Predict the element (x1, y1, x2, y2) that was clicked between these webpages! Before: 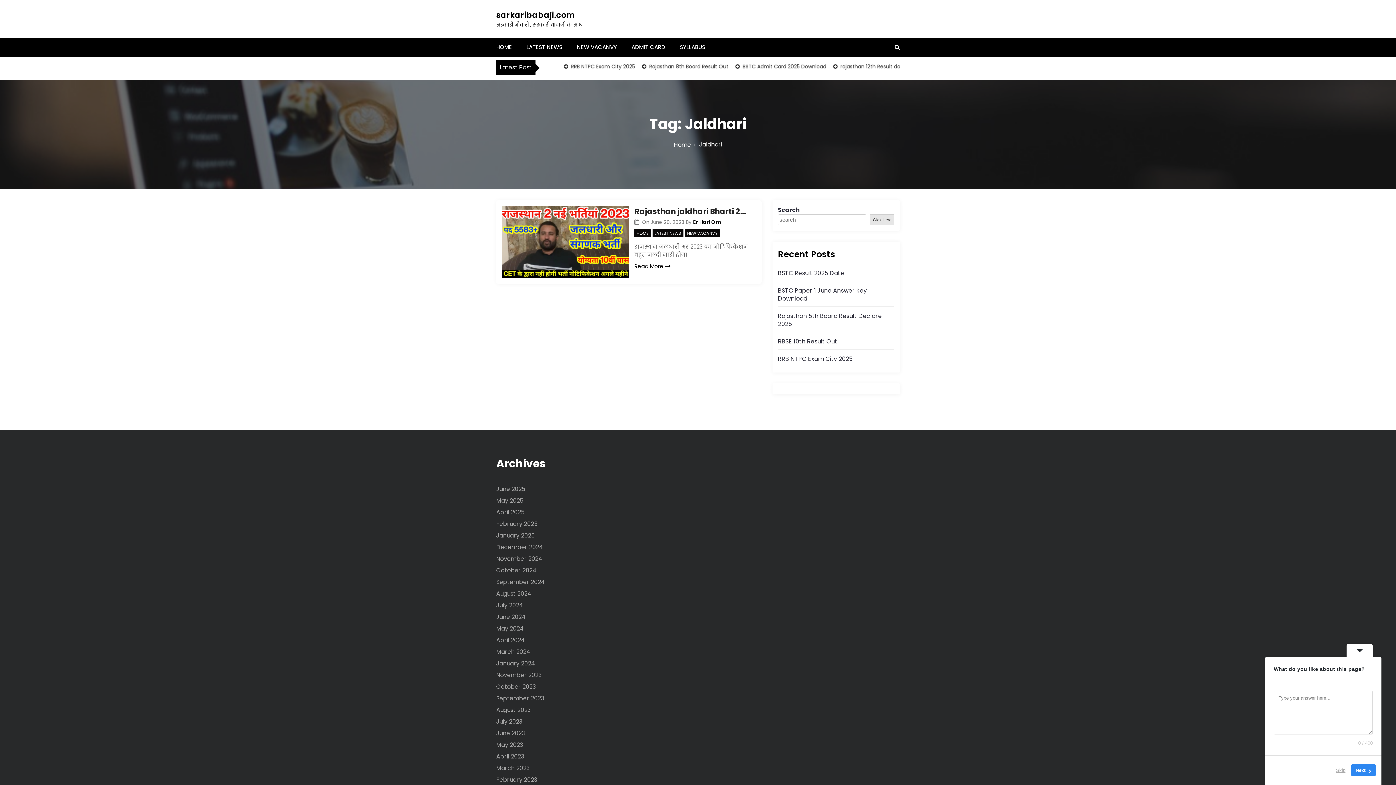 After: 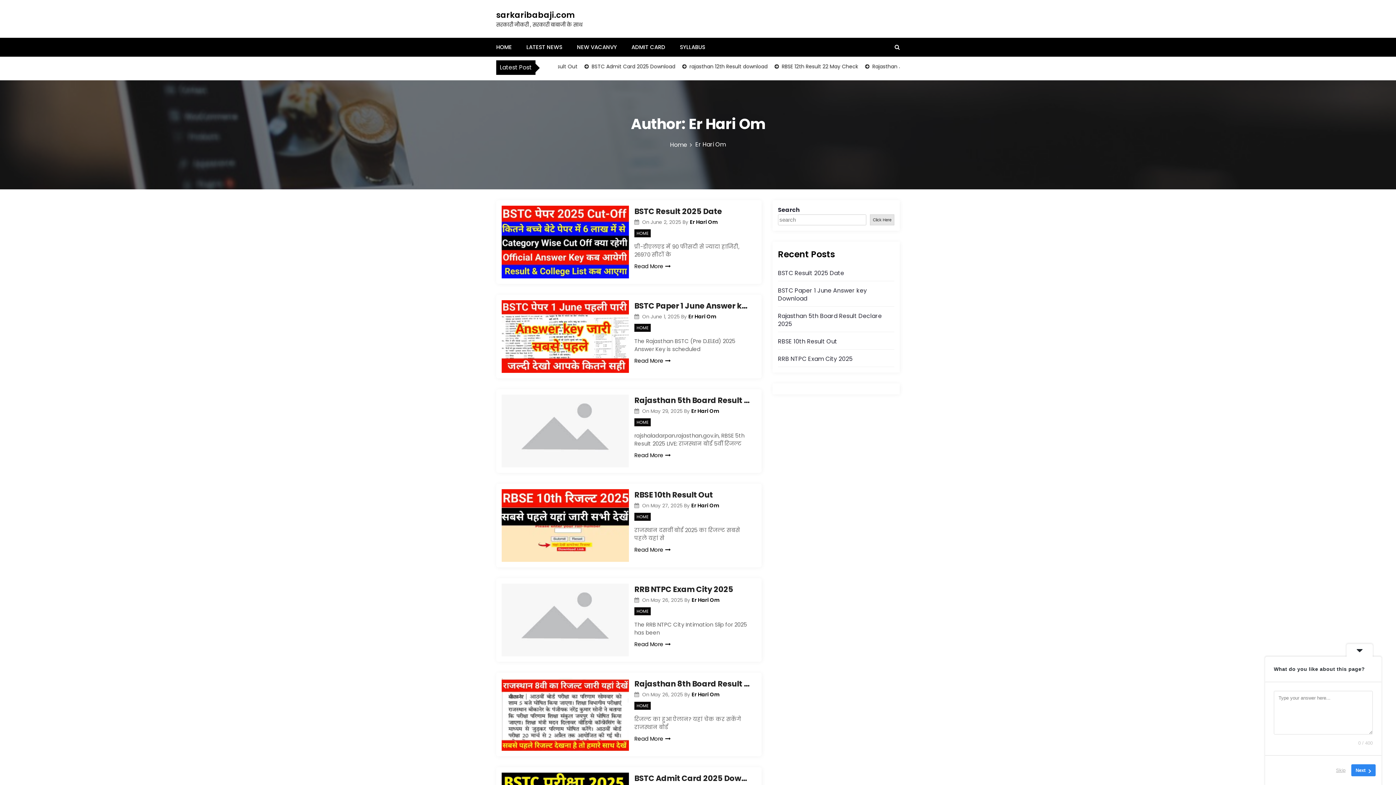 Action: label: Er Hari Om bbox: (693, 218, 721, 225)